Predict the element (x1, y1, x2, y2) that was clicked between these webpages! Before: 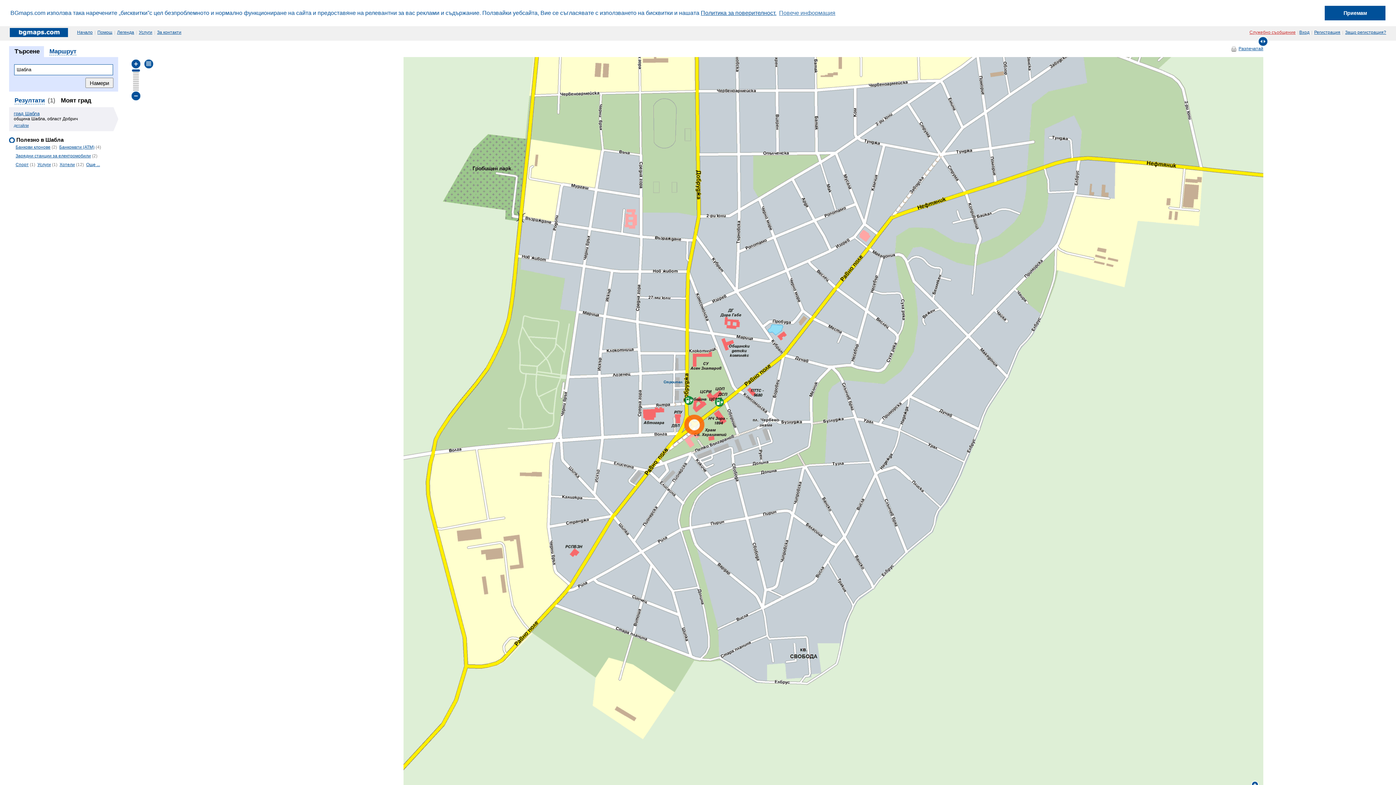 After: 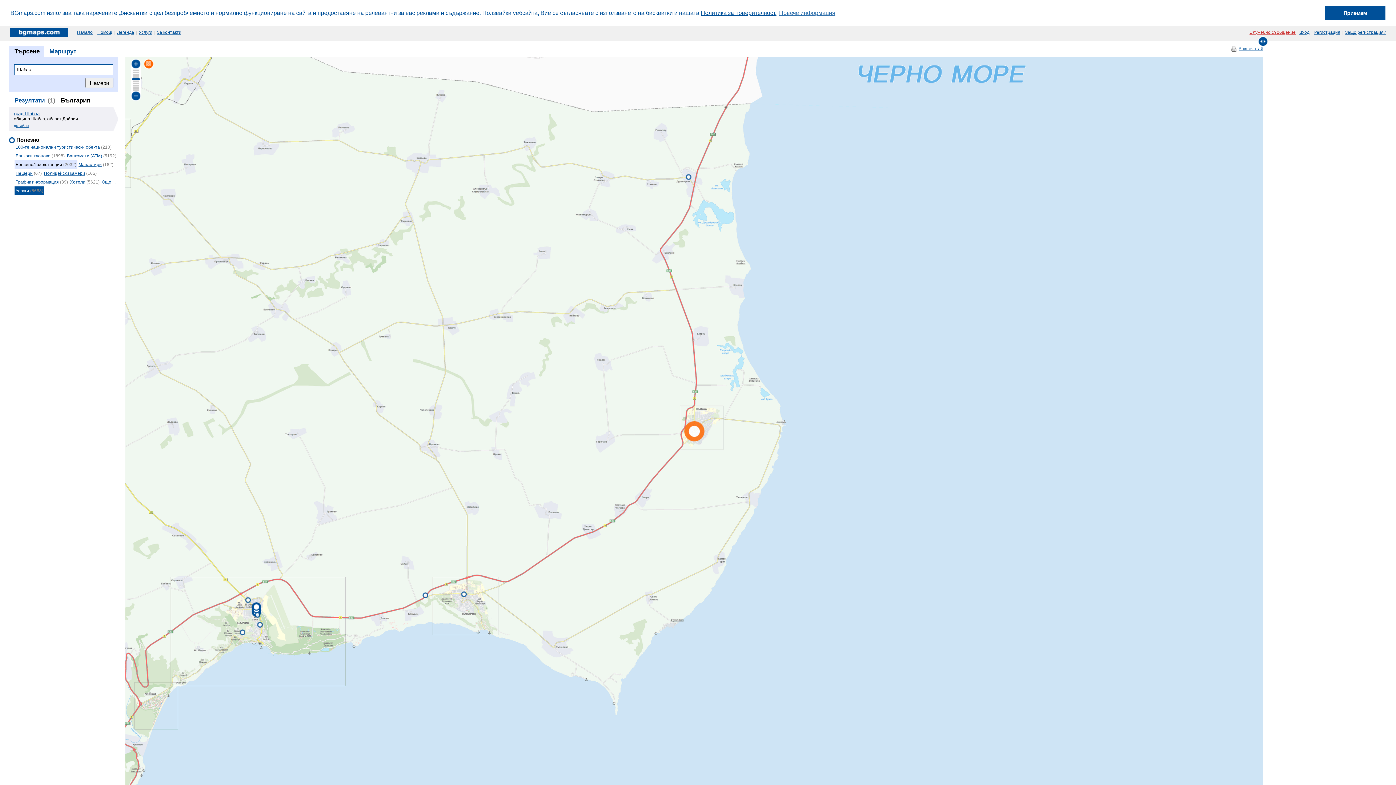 Action: label: Услуги (1) bbox: (36, 160, 58, 169)